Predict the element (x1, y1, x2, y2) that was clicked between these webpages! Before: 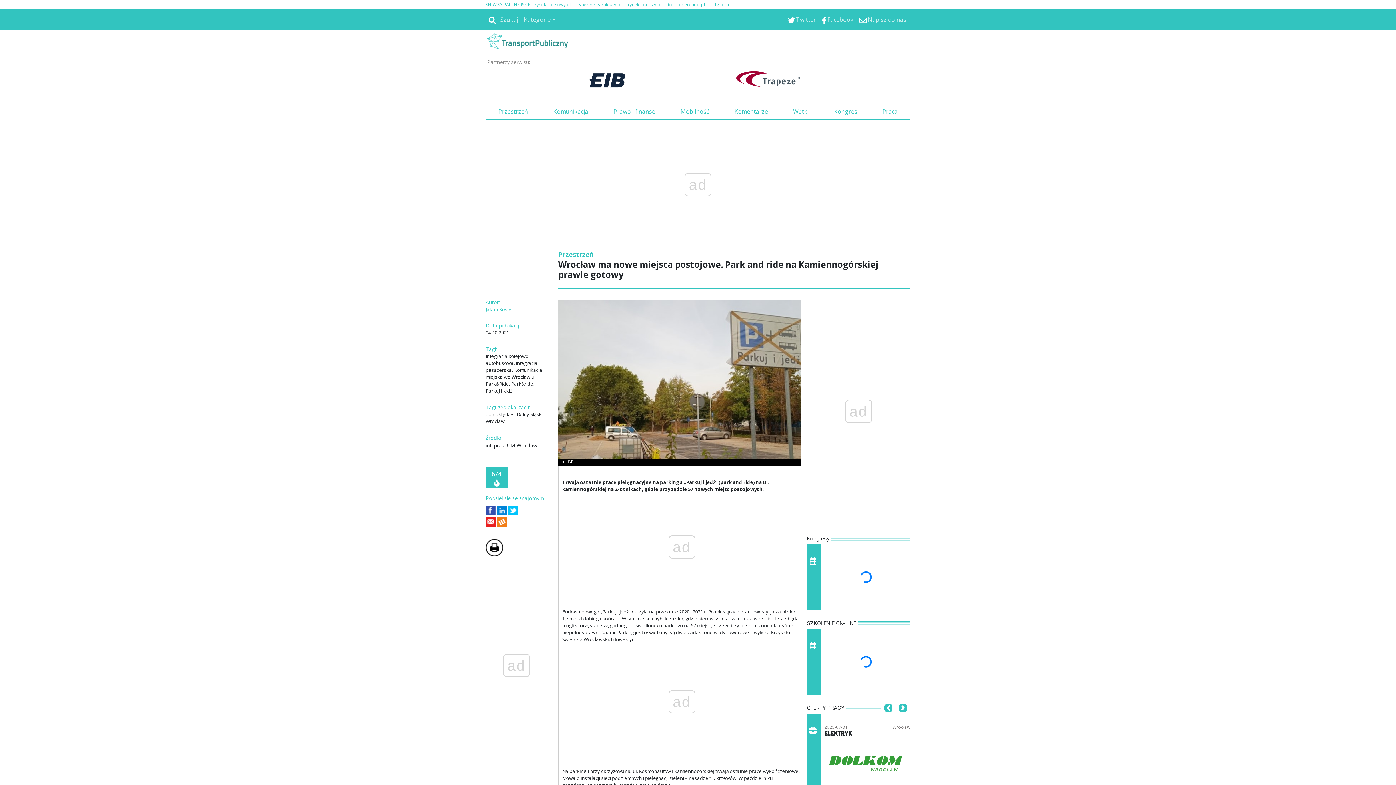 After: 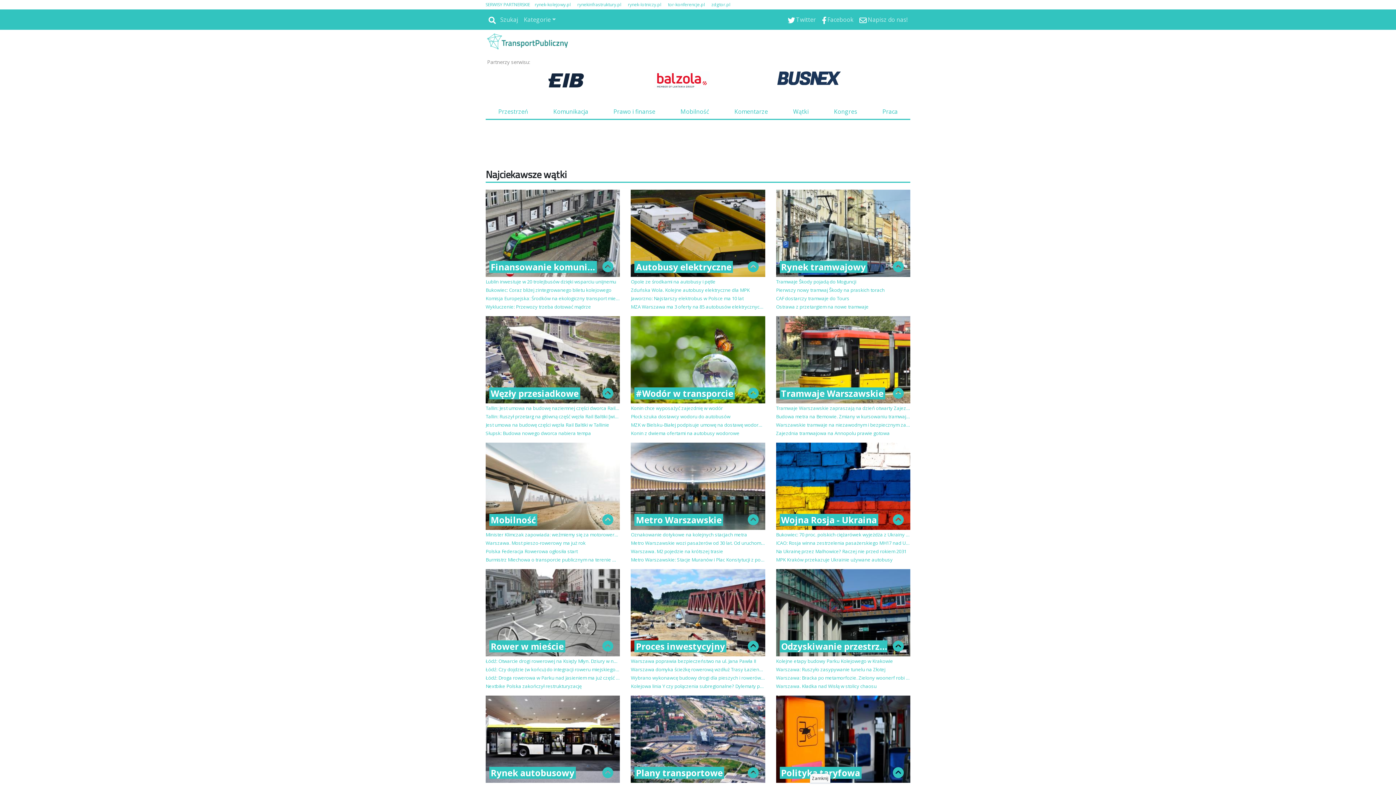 Action: label: Wątki bbox: (780, 104, 821, 118)